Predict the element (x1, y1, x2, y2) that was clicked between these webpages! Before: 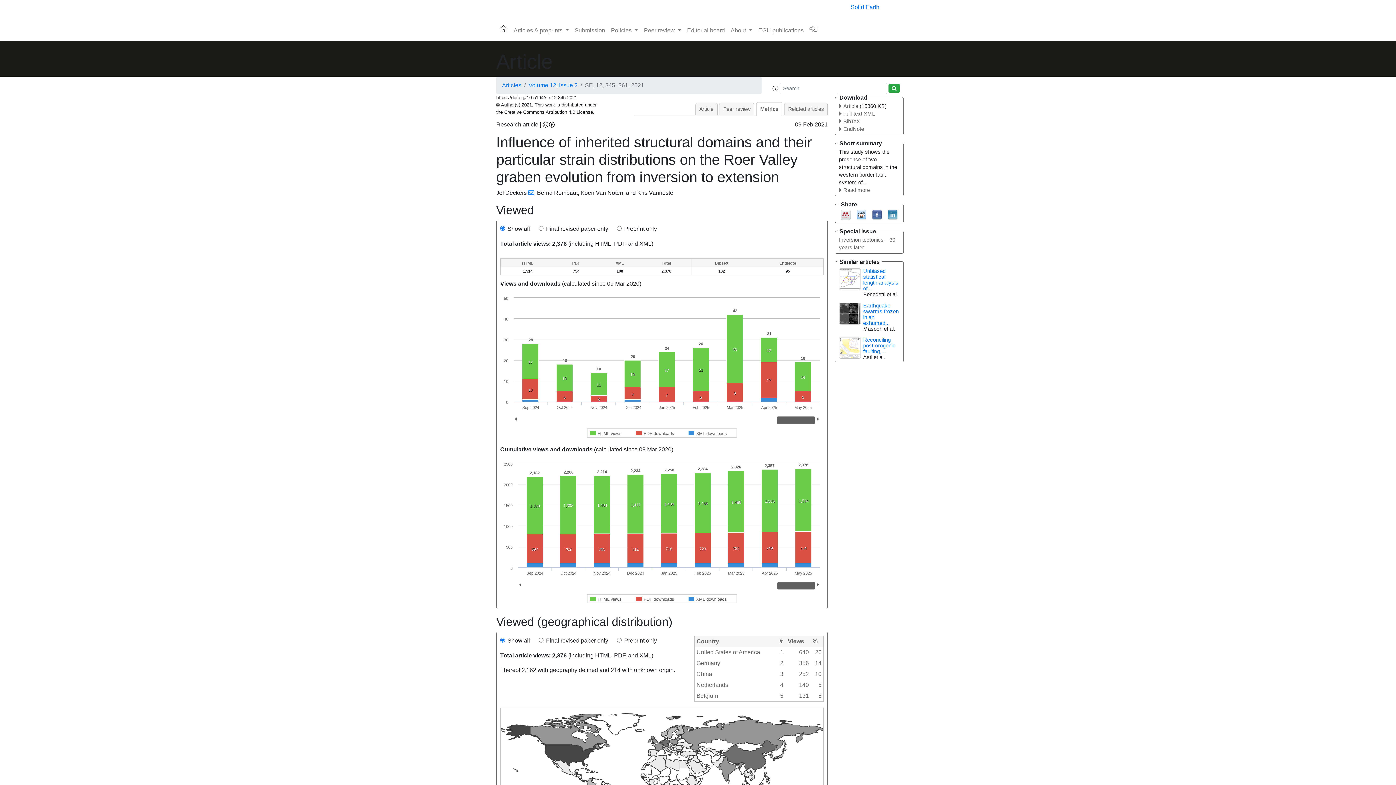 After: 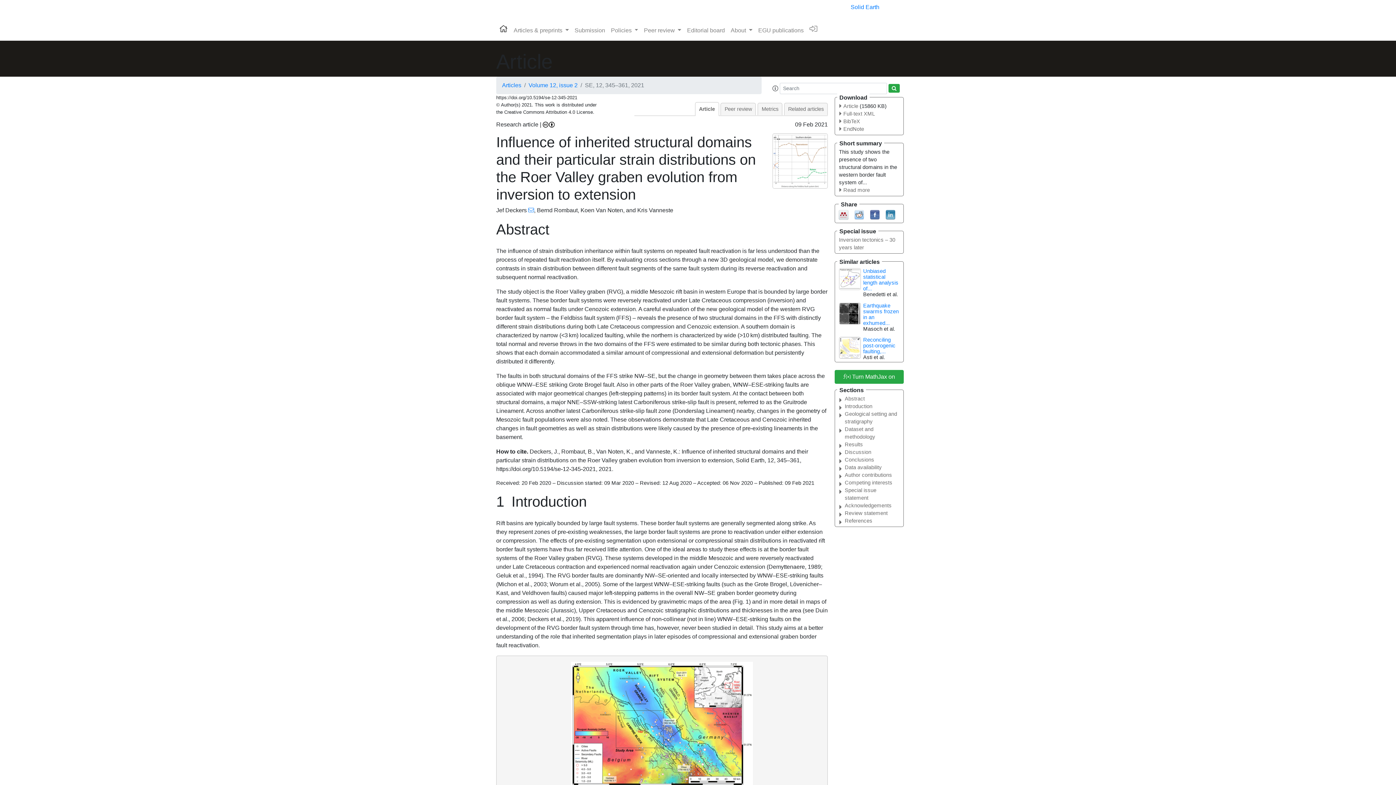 Action: bbox: (695, 102, 717, 115) label: Article